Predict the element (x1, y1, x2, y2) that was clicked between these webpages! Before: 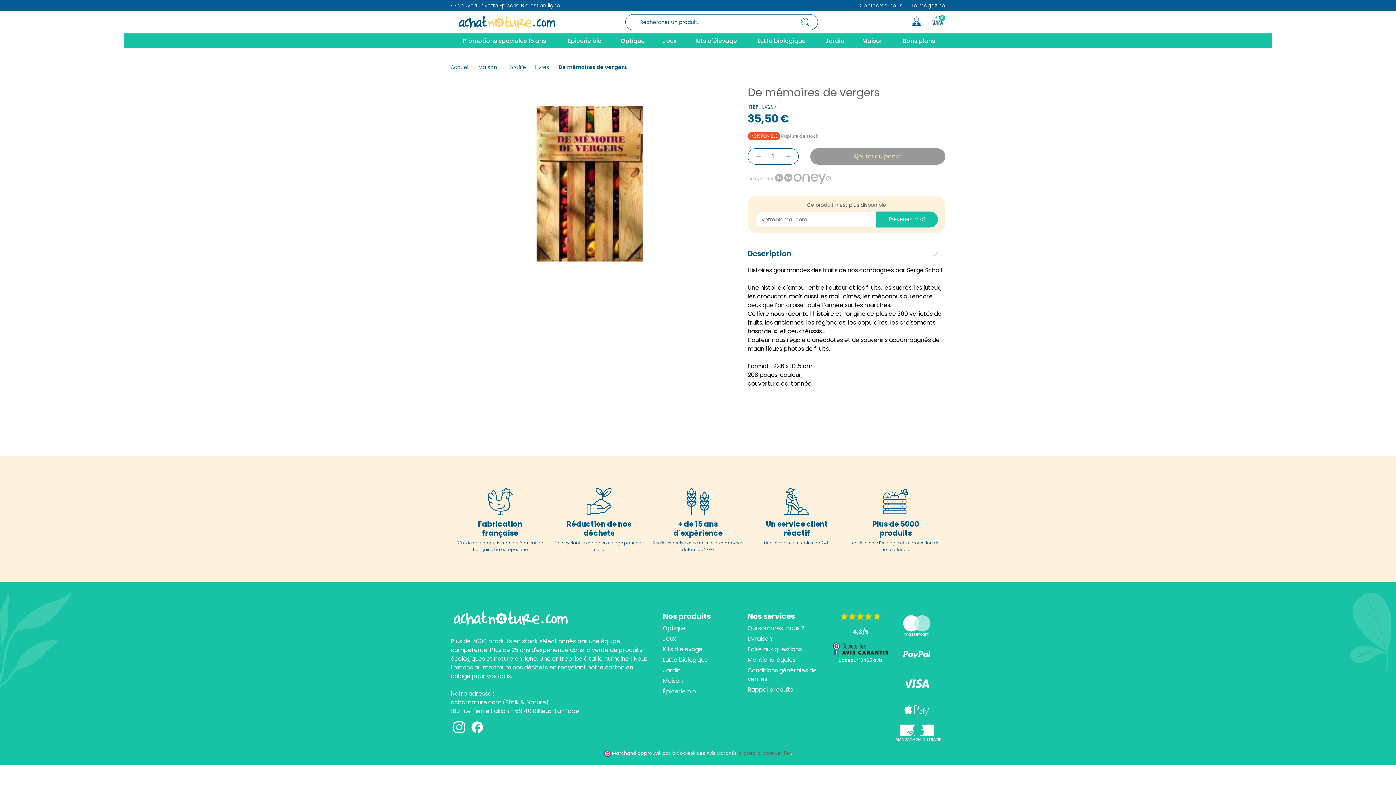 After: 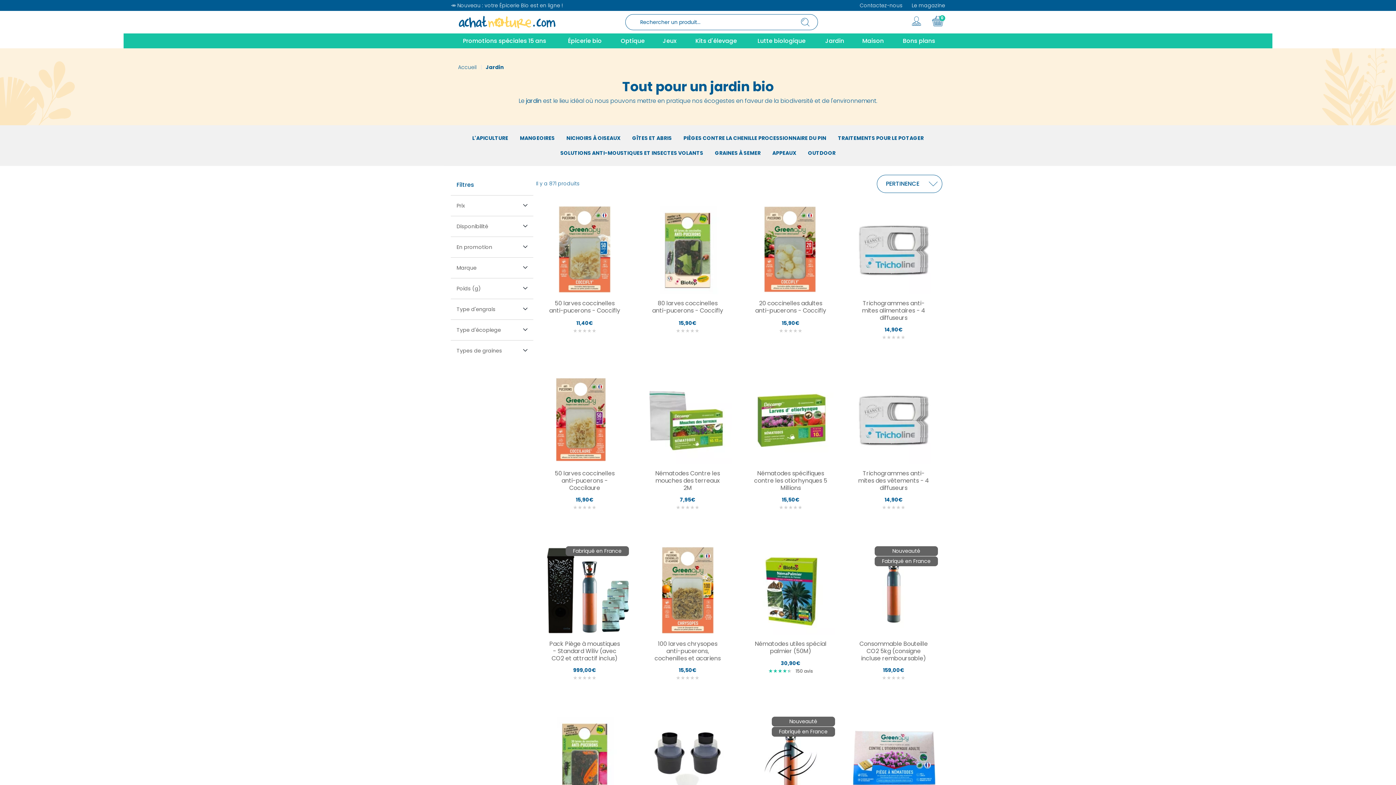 Action: label: Jardin bbox: (816, 33, 853, 48)